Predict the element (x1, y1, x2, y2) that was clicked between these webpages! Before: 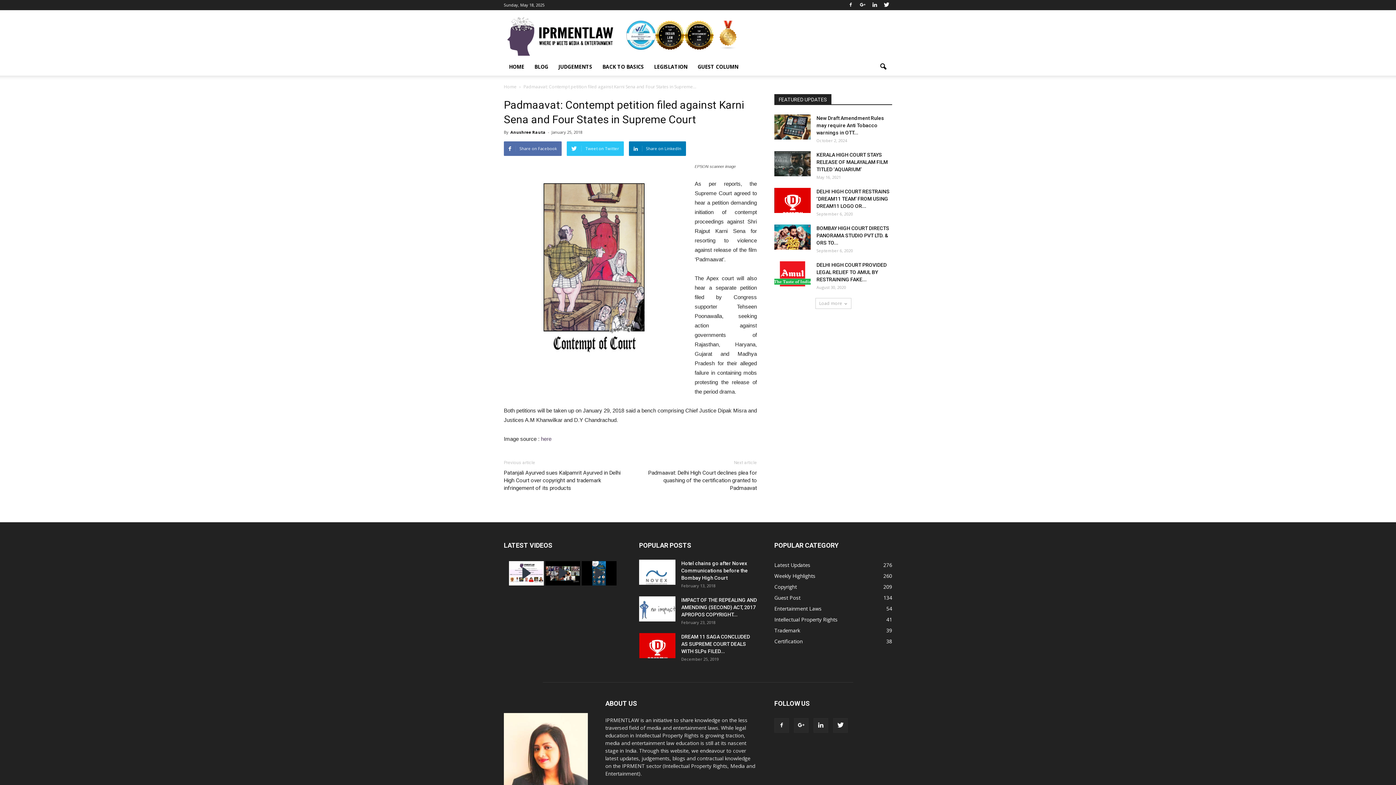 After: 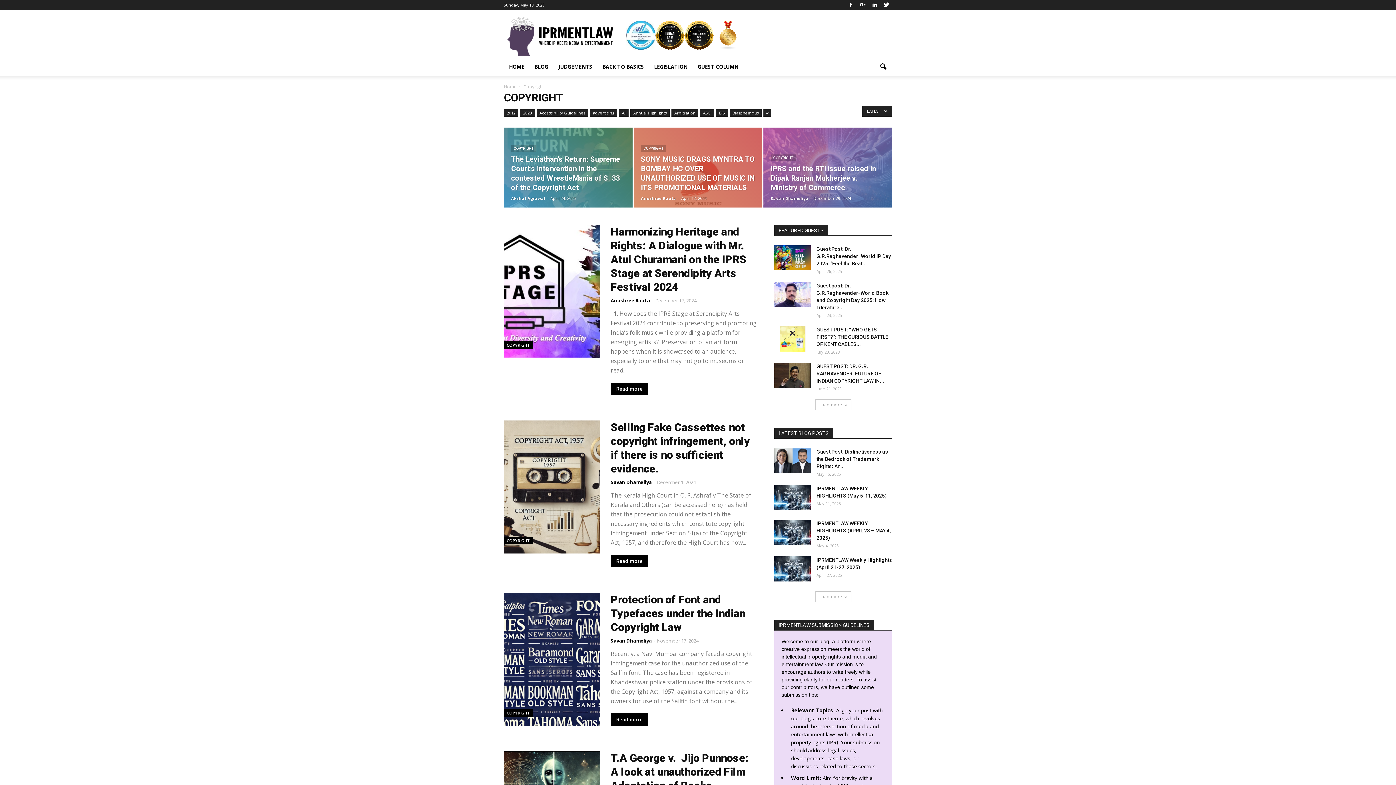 Action: label: Copyright
209 bbox: (774, 583, 797, 590)